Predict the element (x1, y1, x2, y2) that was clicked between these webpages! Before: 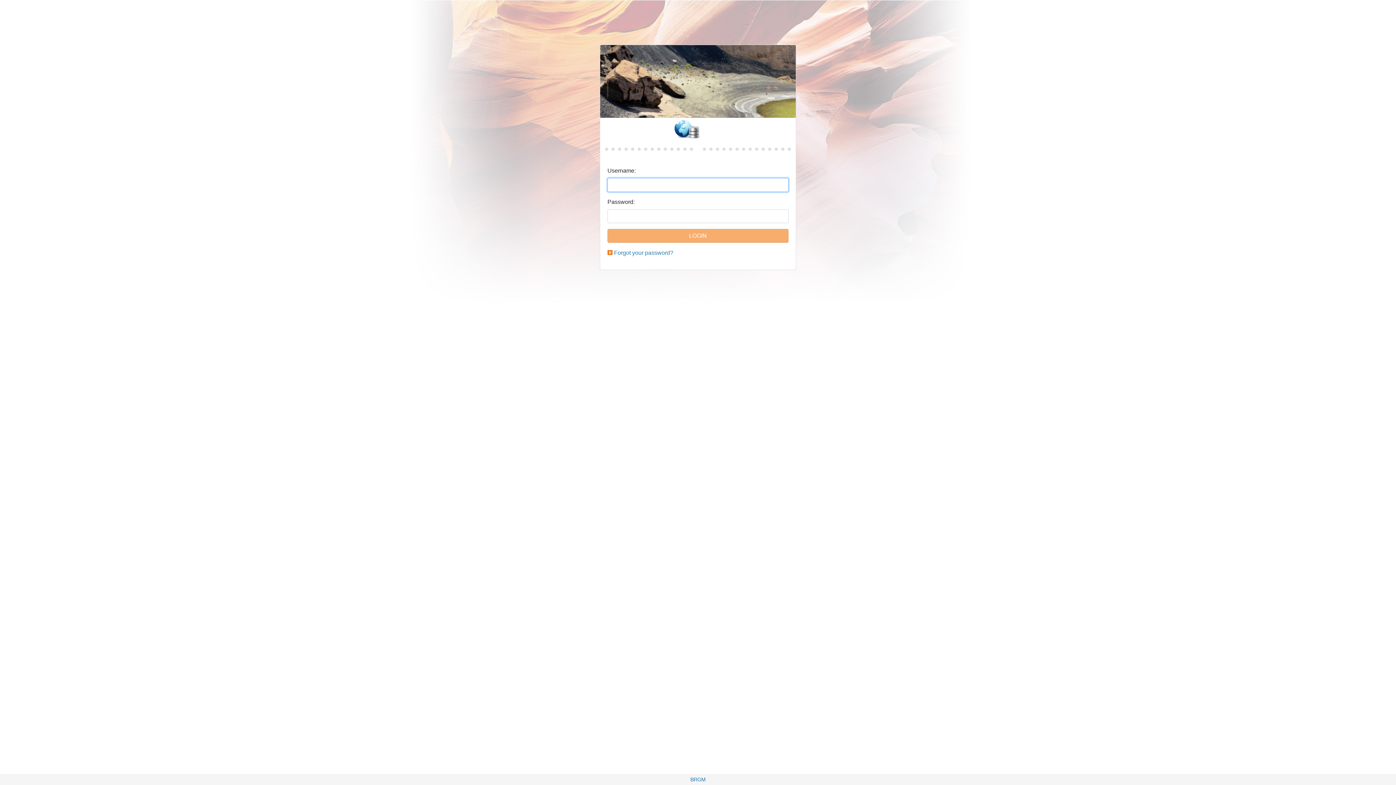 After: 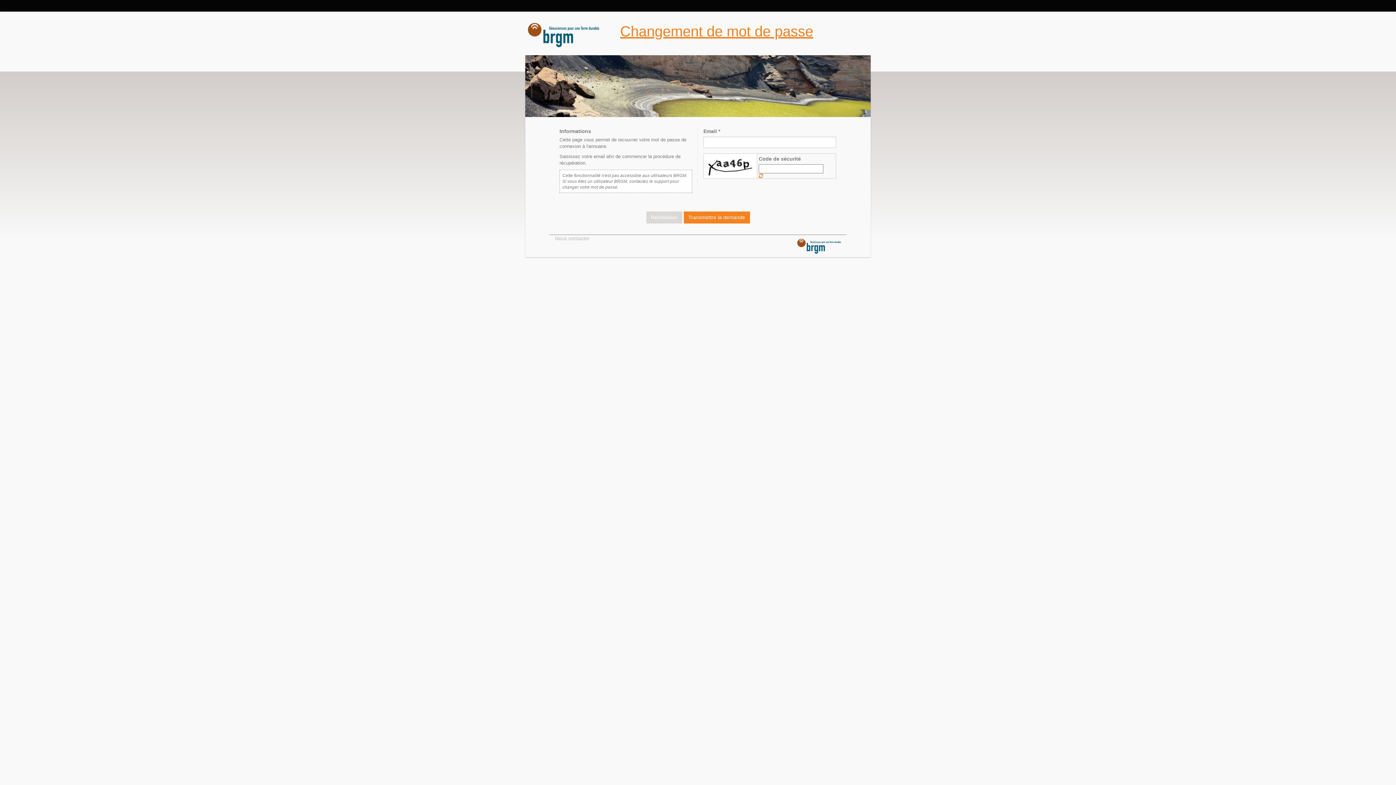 Action: label: Forgot your password? bbox: (614, 249, 673, 256)